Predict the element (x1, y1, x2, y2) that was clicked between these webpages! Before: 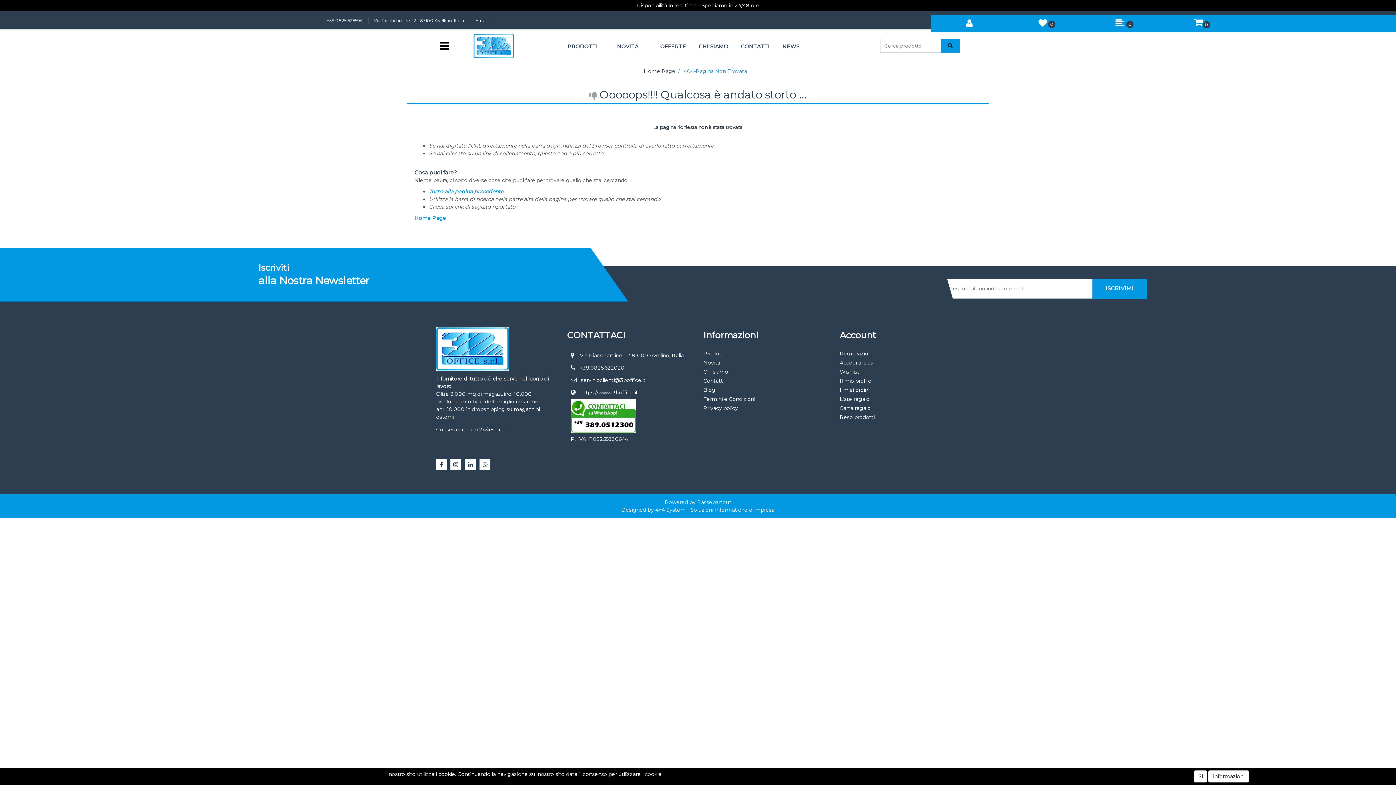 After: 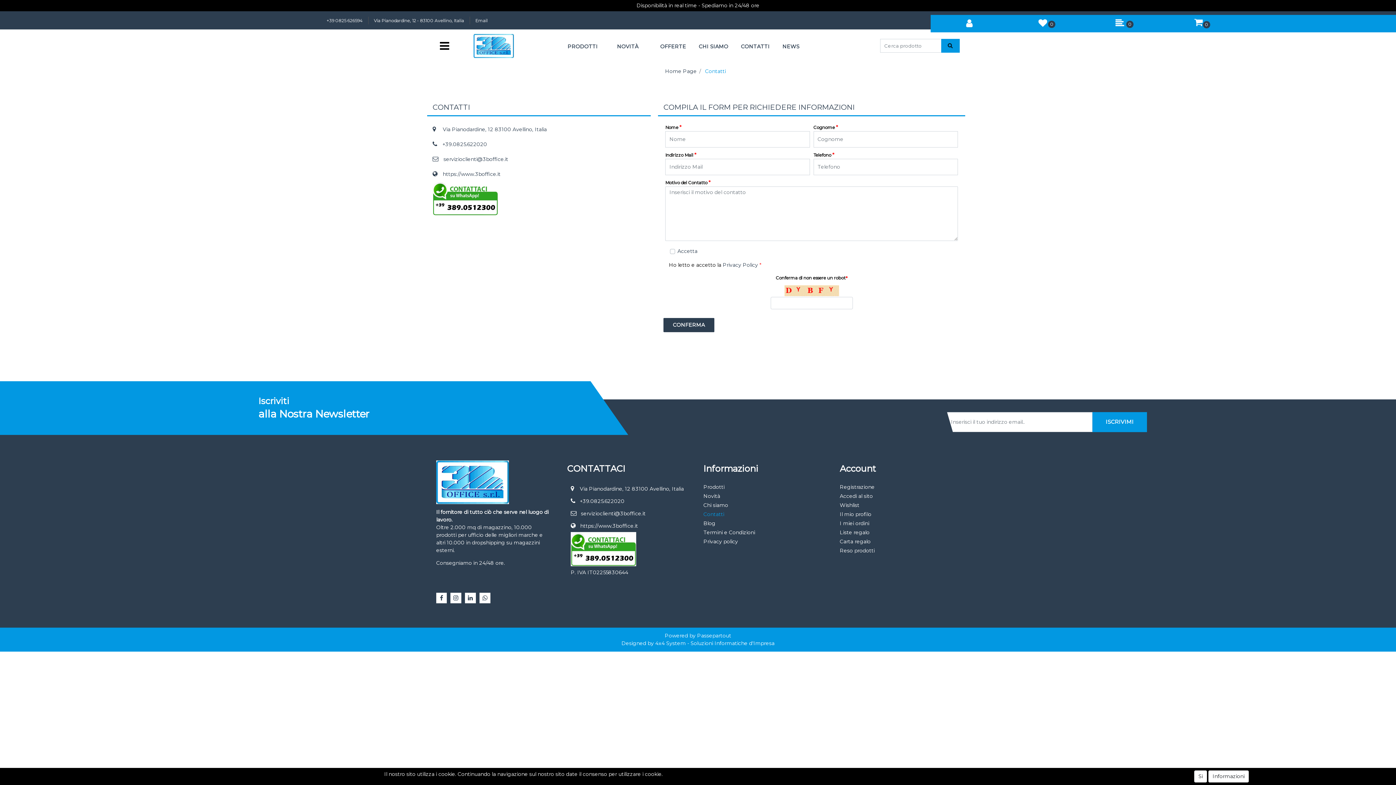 Action: bbox: (703, 376, 829, 385) label: Contatti